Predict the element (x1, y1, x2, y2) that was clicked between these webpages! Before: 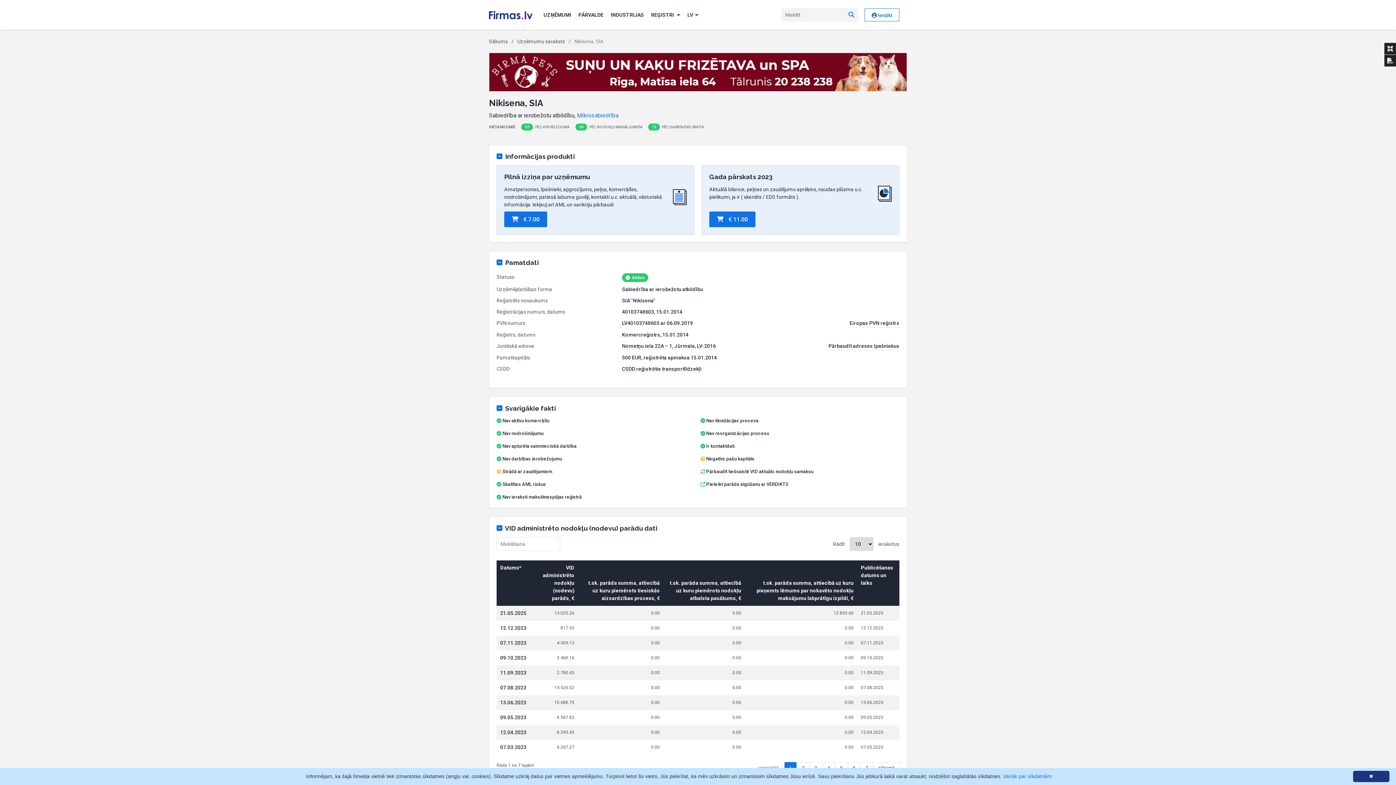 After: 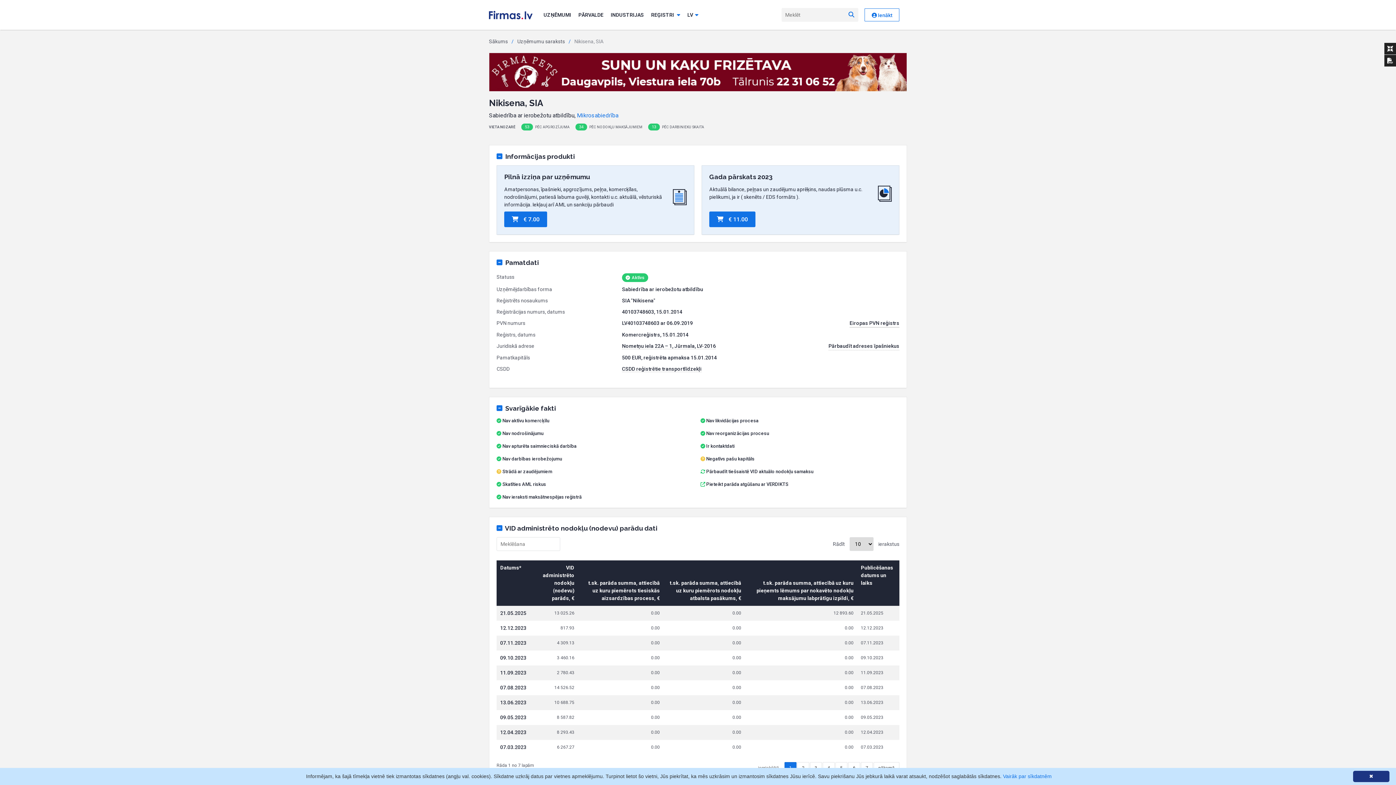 Action: bbox: (849, 319, 899, 327) label: Eiropas PVN reģistrs